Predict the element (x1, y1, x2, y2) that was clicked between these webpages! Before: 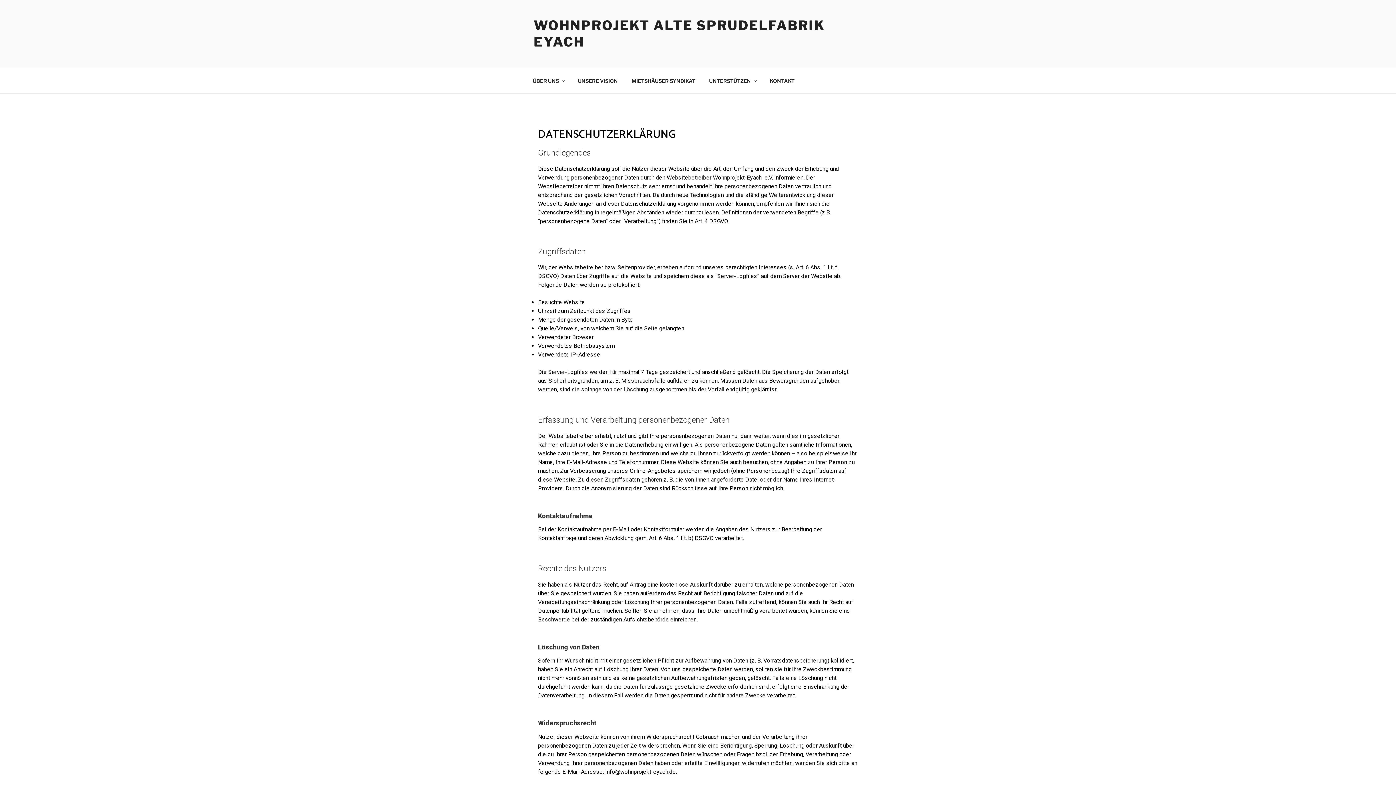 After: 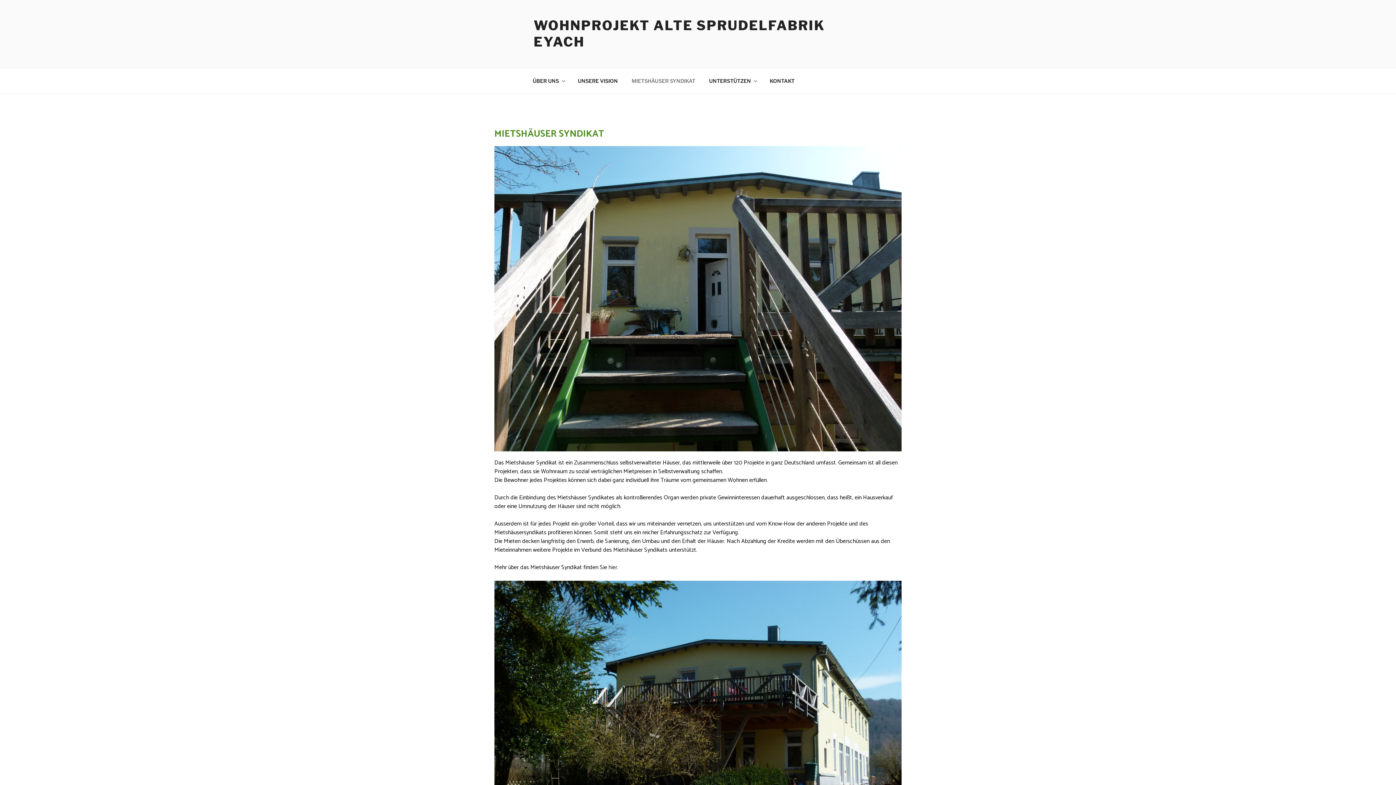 Action: label: MIETSHÄUSER SYNDIKAT bbox: (625, 71, 701, 89)